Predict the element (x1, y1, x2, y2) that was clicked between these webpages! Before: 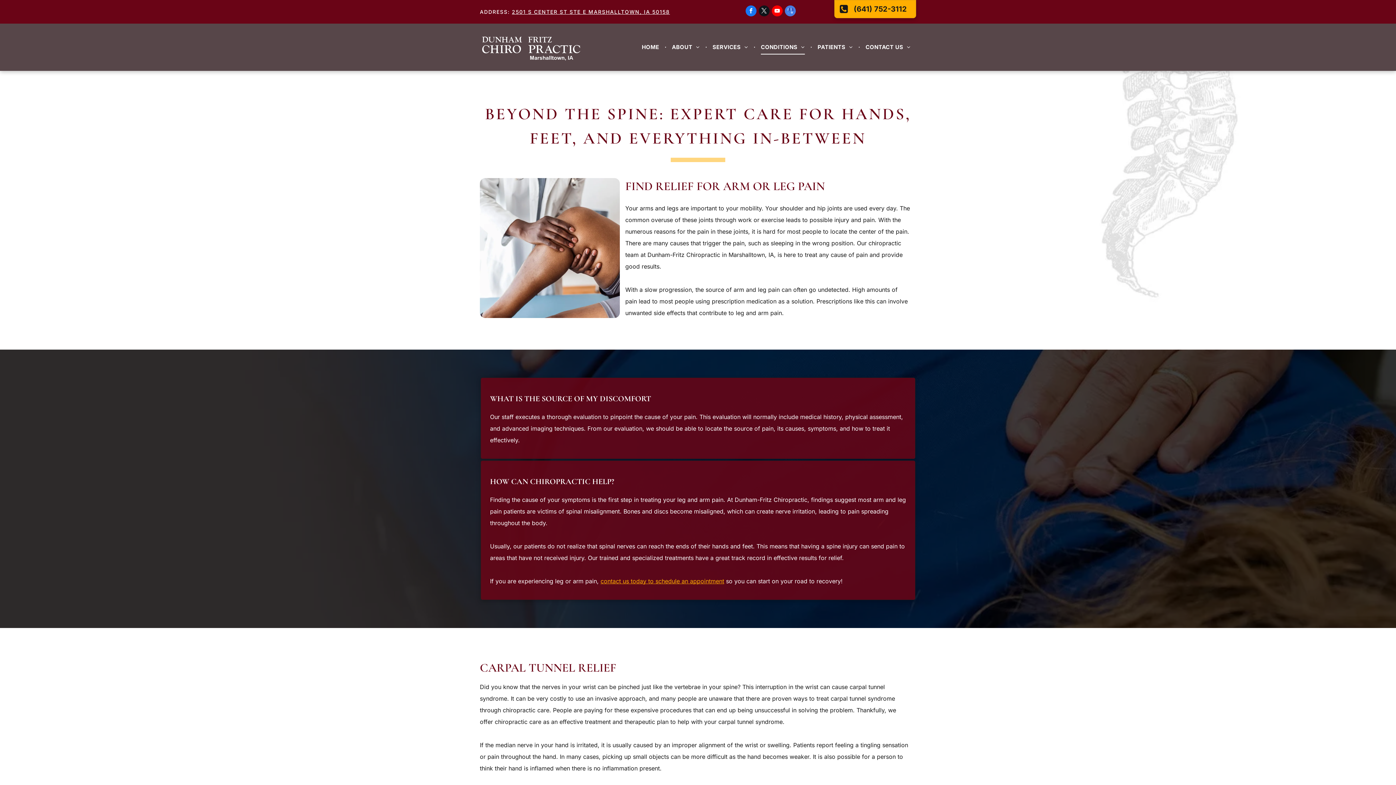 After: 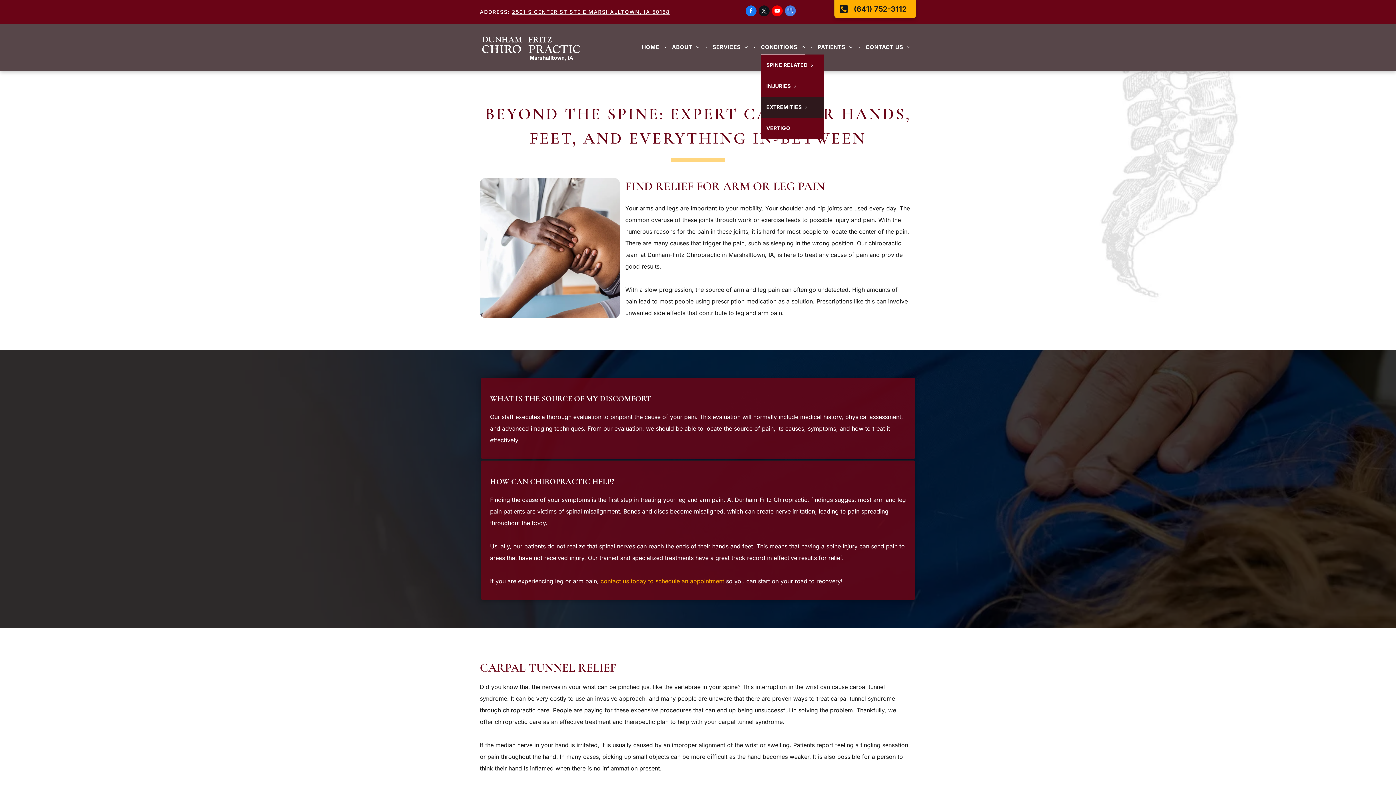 Action: bbox: (755, 40, 810, 54) label: CONDITIONS